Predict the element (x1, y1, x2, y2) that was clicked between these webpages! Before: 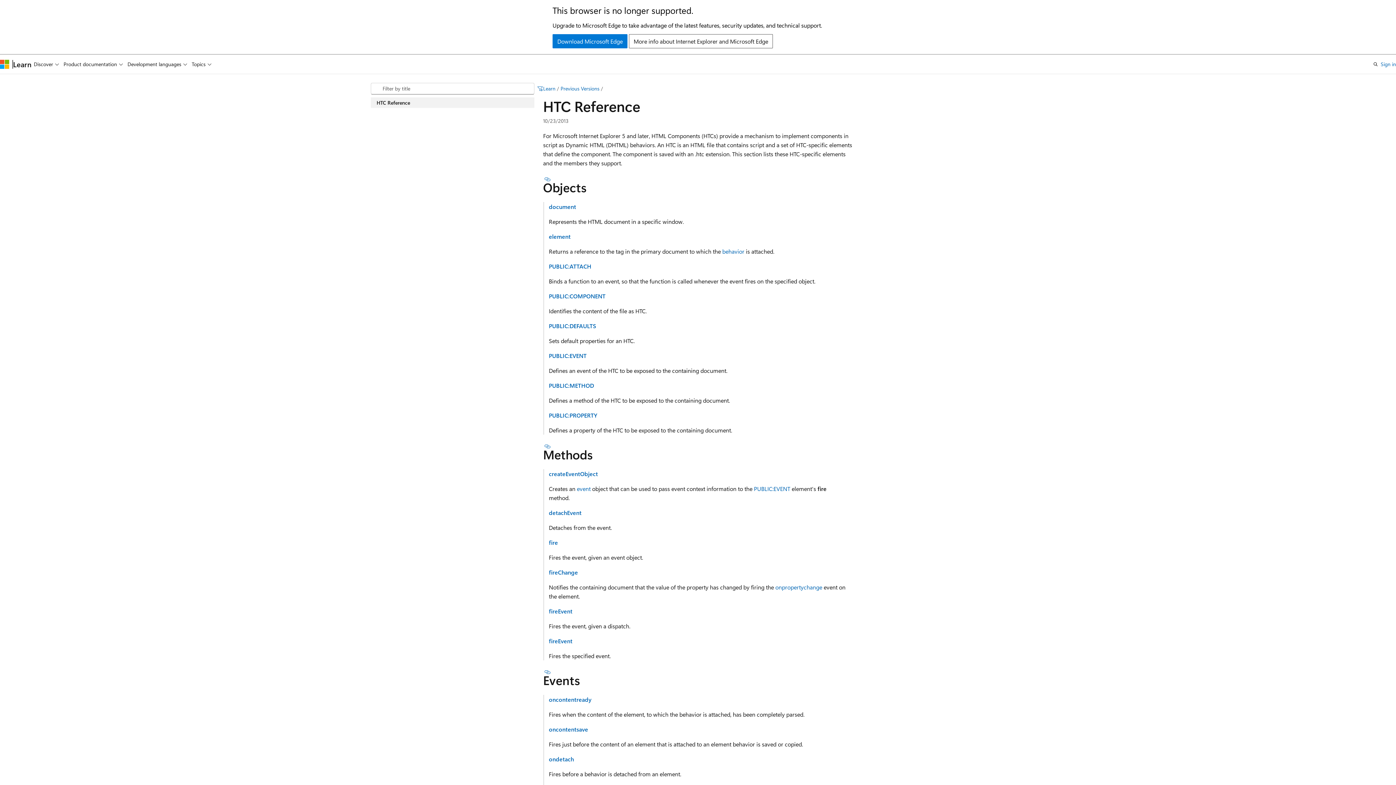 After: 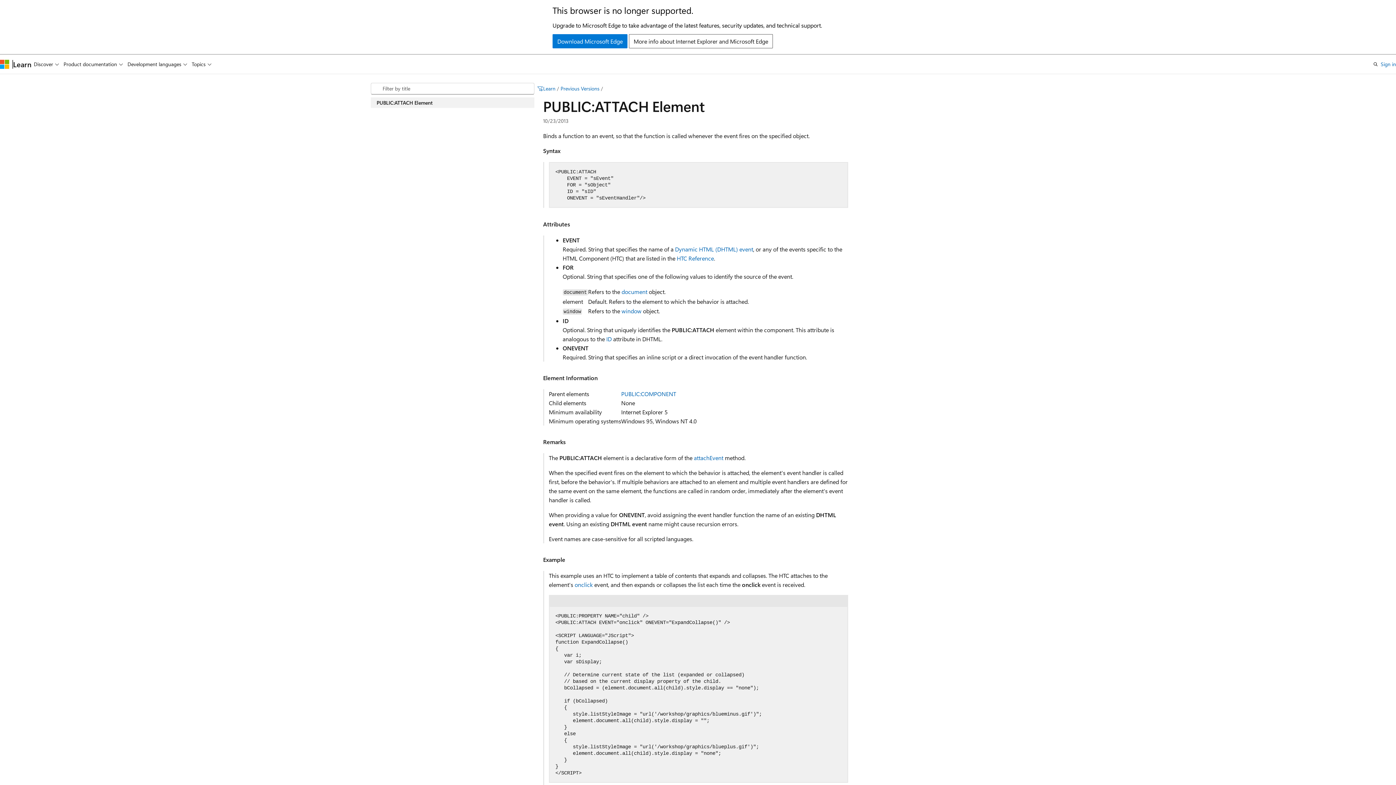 Action: label: PUBLIC:ATTACH bbox: (549, 262, 591, 270)